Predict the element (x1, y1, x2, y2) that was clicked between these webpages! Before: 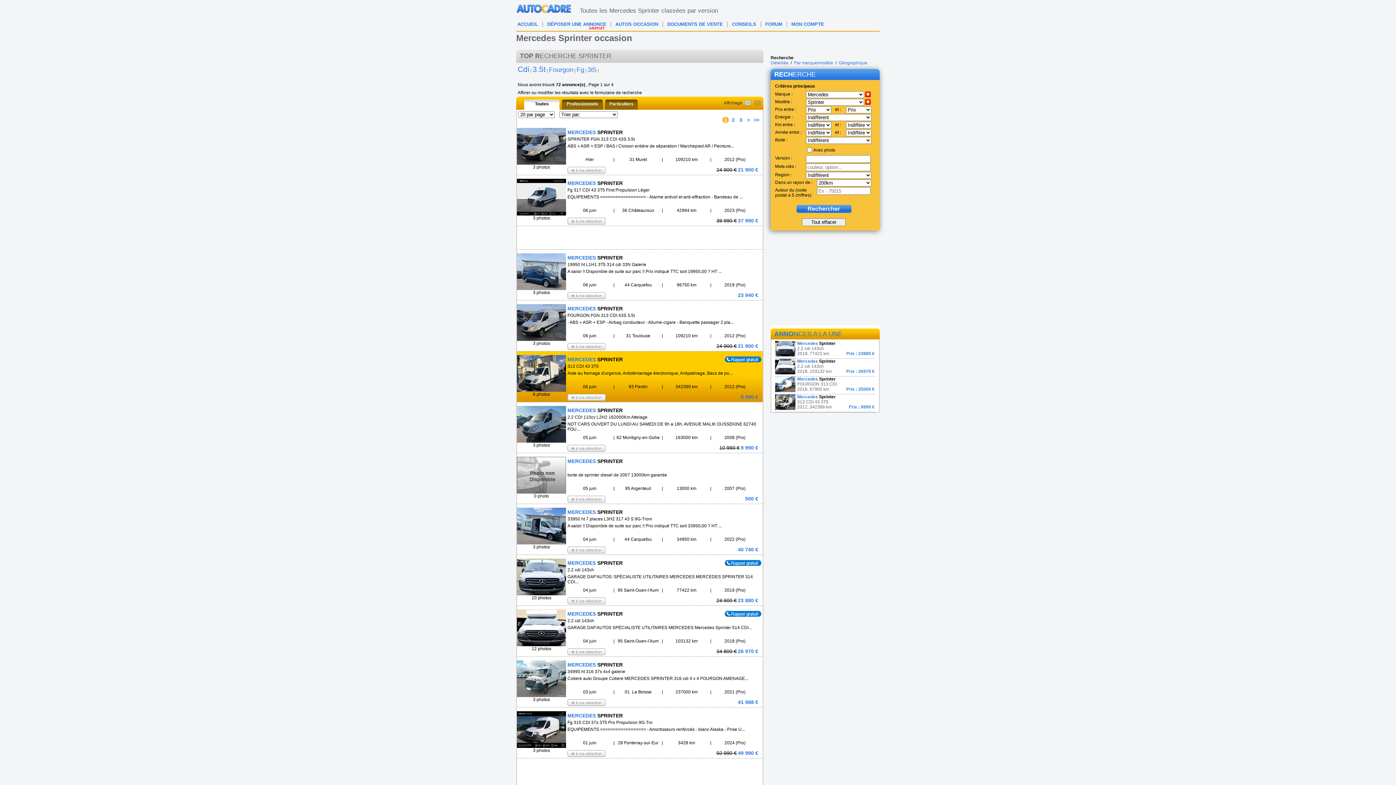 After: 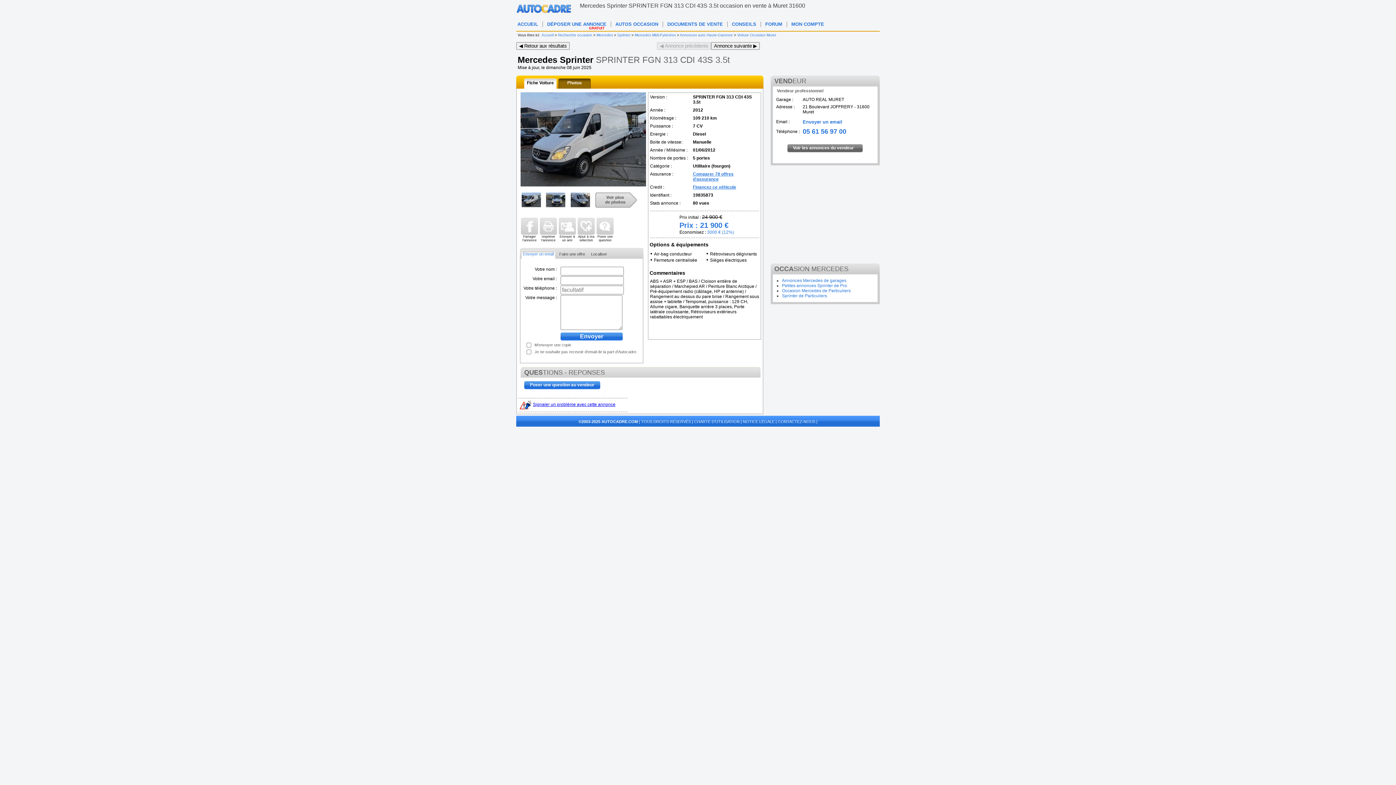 Action: bbox: (517, 124, 762, 174) label: 3 photos
MERCEDES SPRINTER
SPRINTER FGN 313 CDI 43S 3.5t
ABS + ASR + ESP / BAS / Cloison entière de séparation / Marchepied AR / Peinture...
Hier
|
31 Muret
|
109210 km
|
2012 (Pro)
24 900 € 21 900 €
